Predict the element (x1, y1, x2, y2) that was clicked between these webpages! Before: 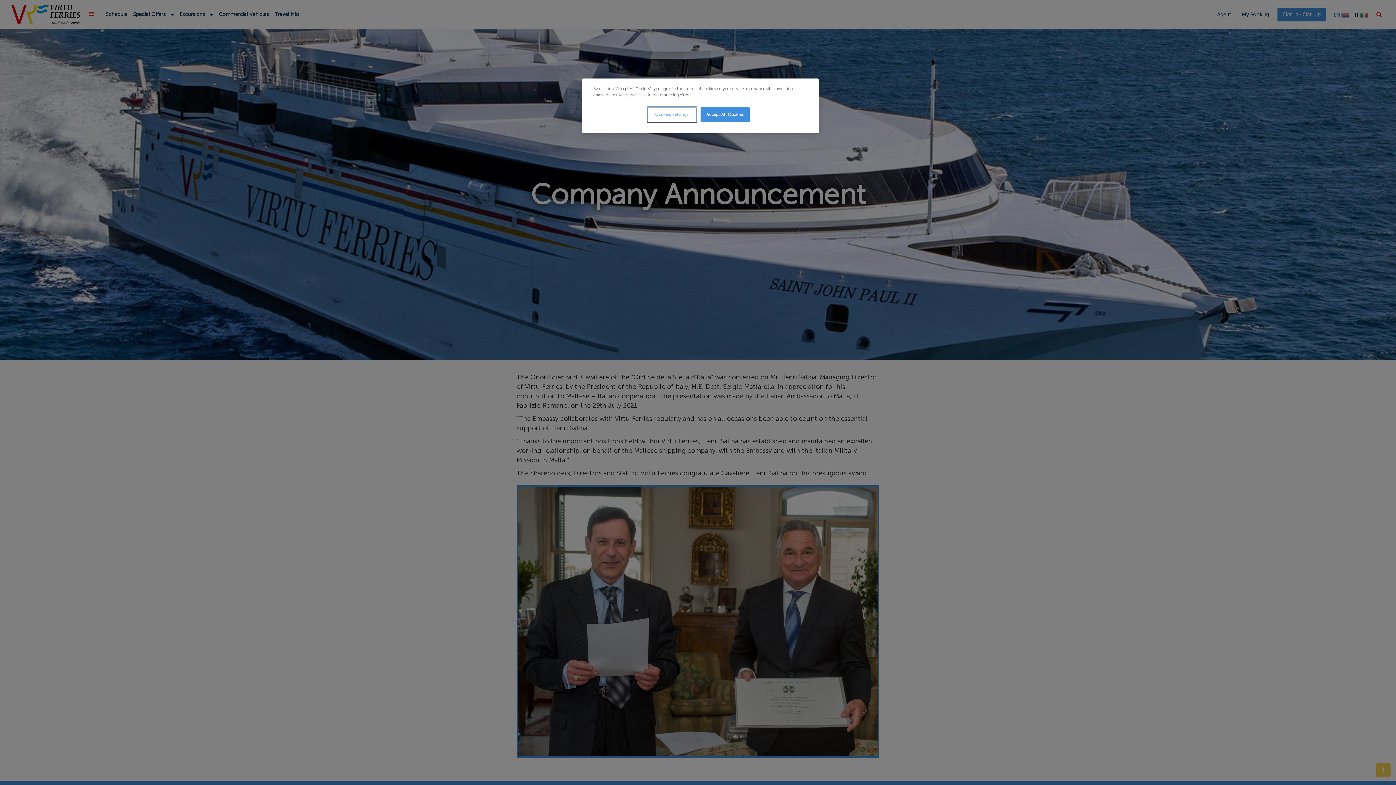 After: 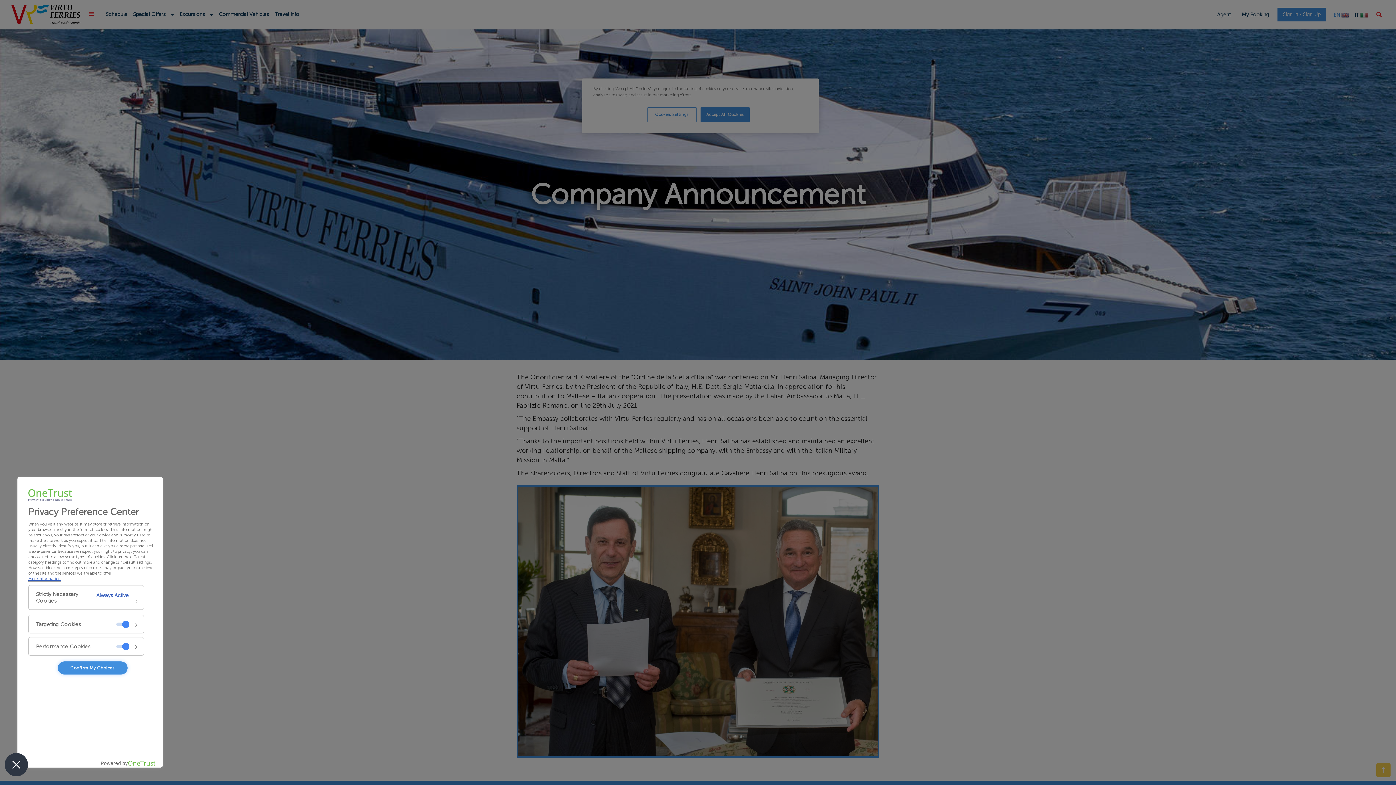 Action: bbox: (647, 107, 696, 122) label: Cookies Settings